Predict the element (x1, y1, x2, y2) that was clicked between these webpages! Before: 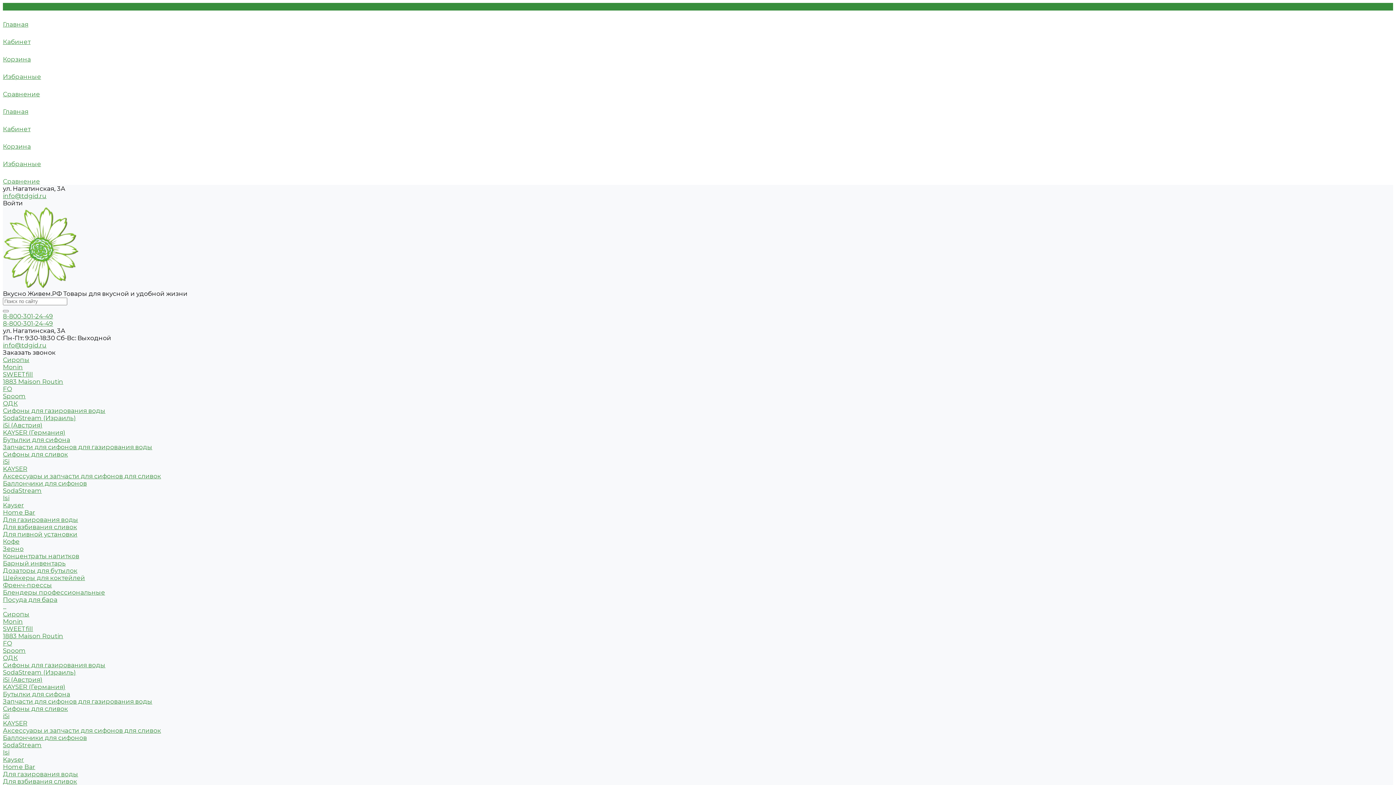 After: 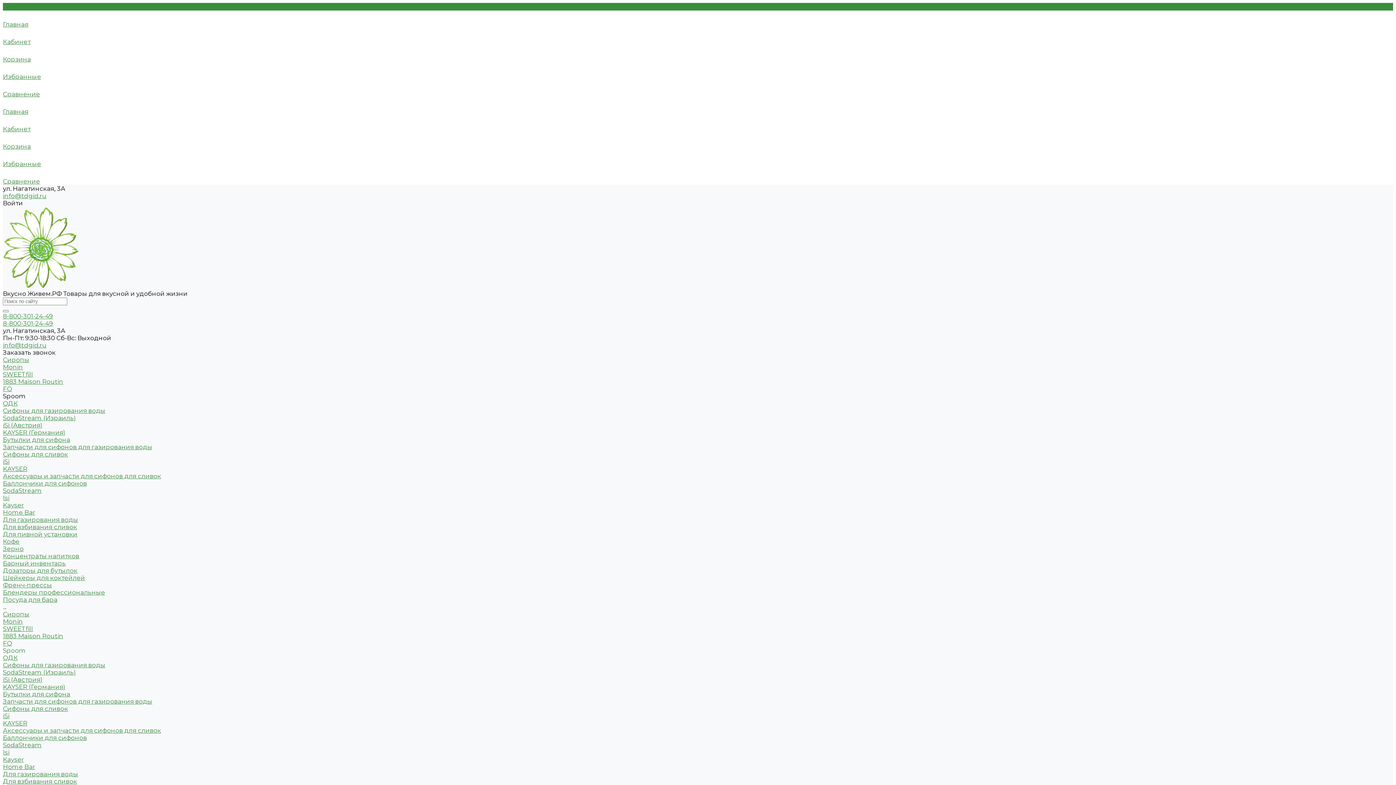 Action: label: Spoom bbox: (2, 392, 25, 400)